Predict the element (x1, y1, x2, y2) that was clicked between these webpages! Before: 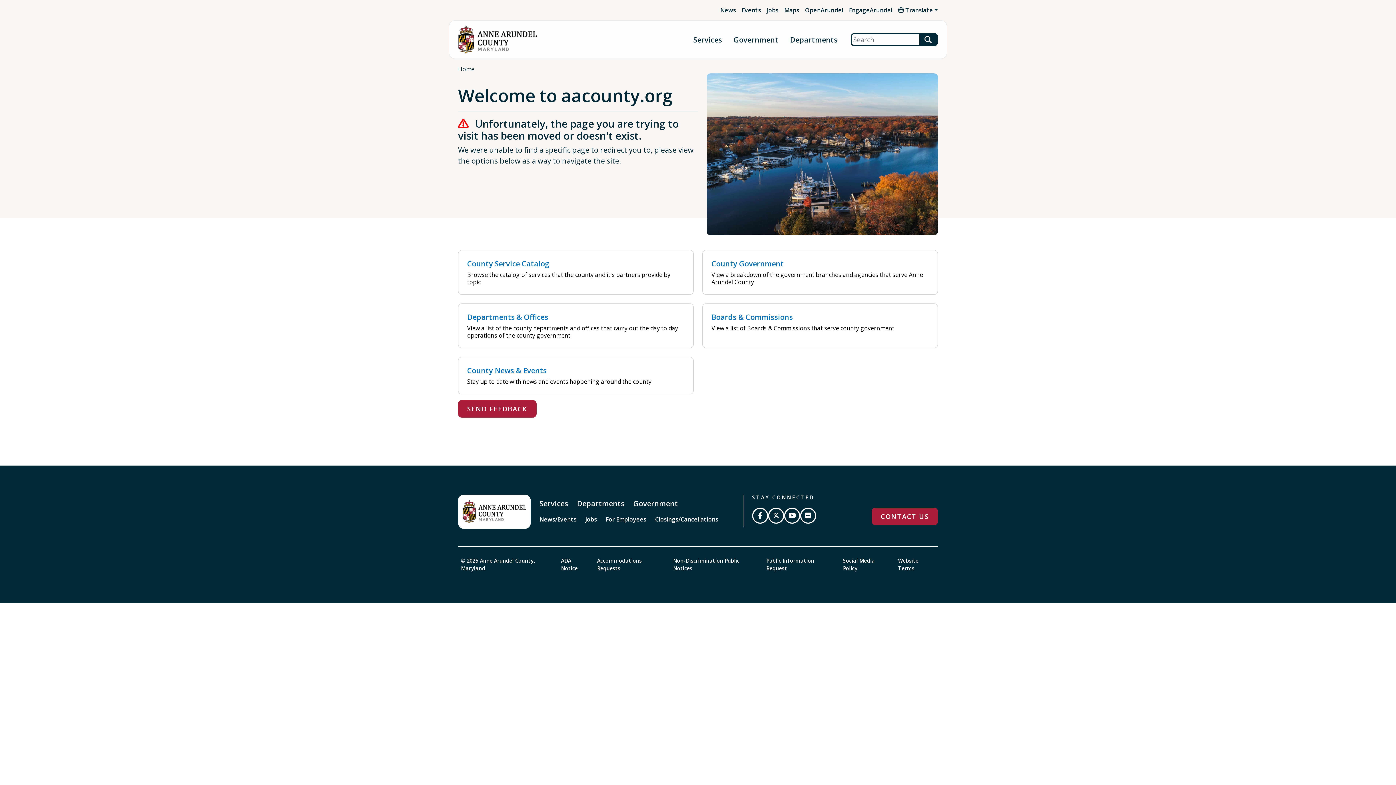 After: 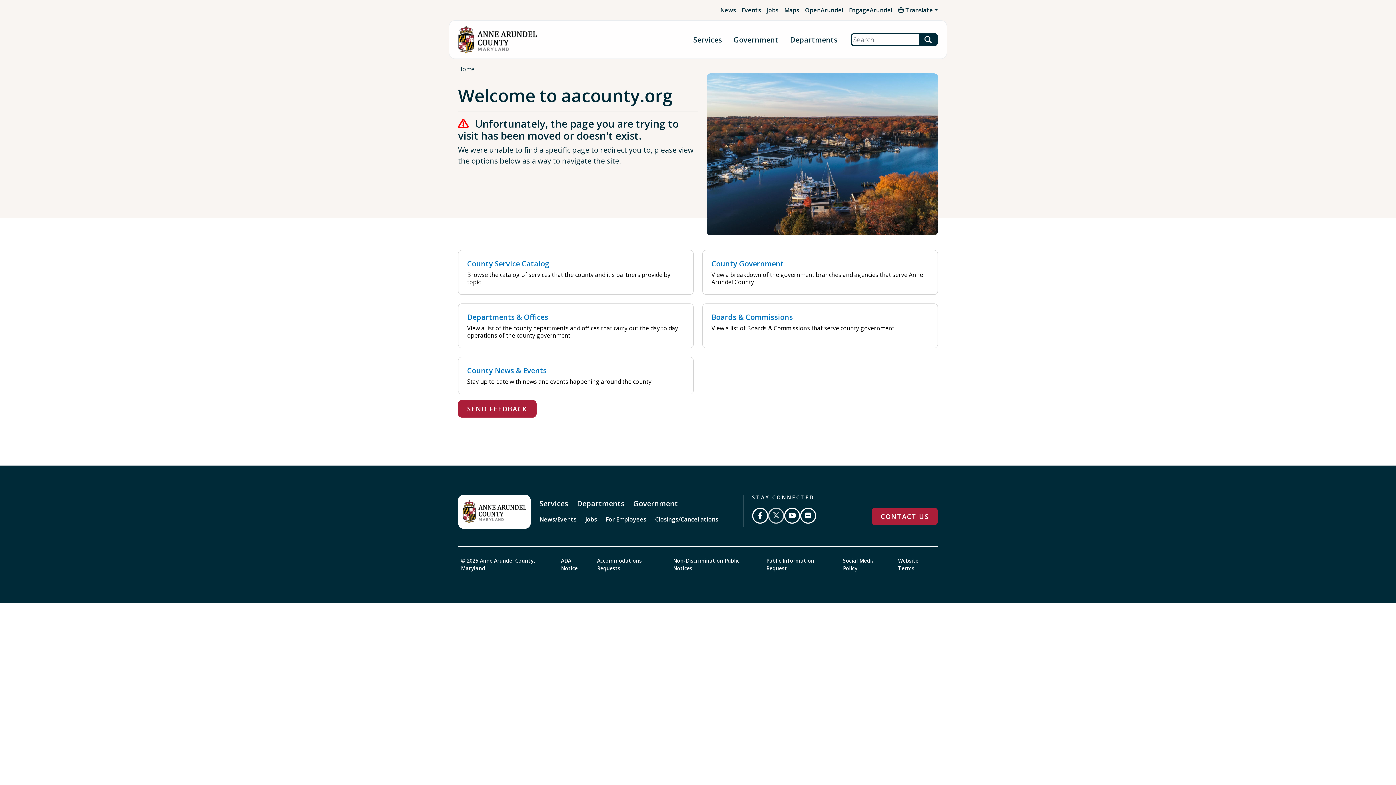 Action: bbox: (768, 508, 784, 524) label: Follow us on Twitter